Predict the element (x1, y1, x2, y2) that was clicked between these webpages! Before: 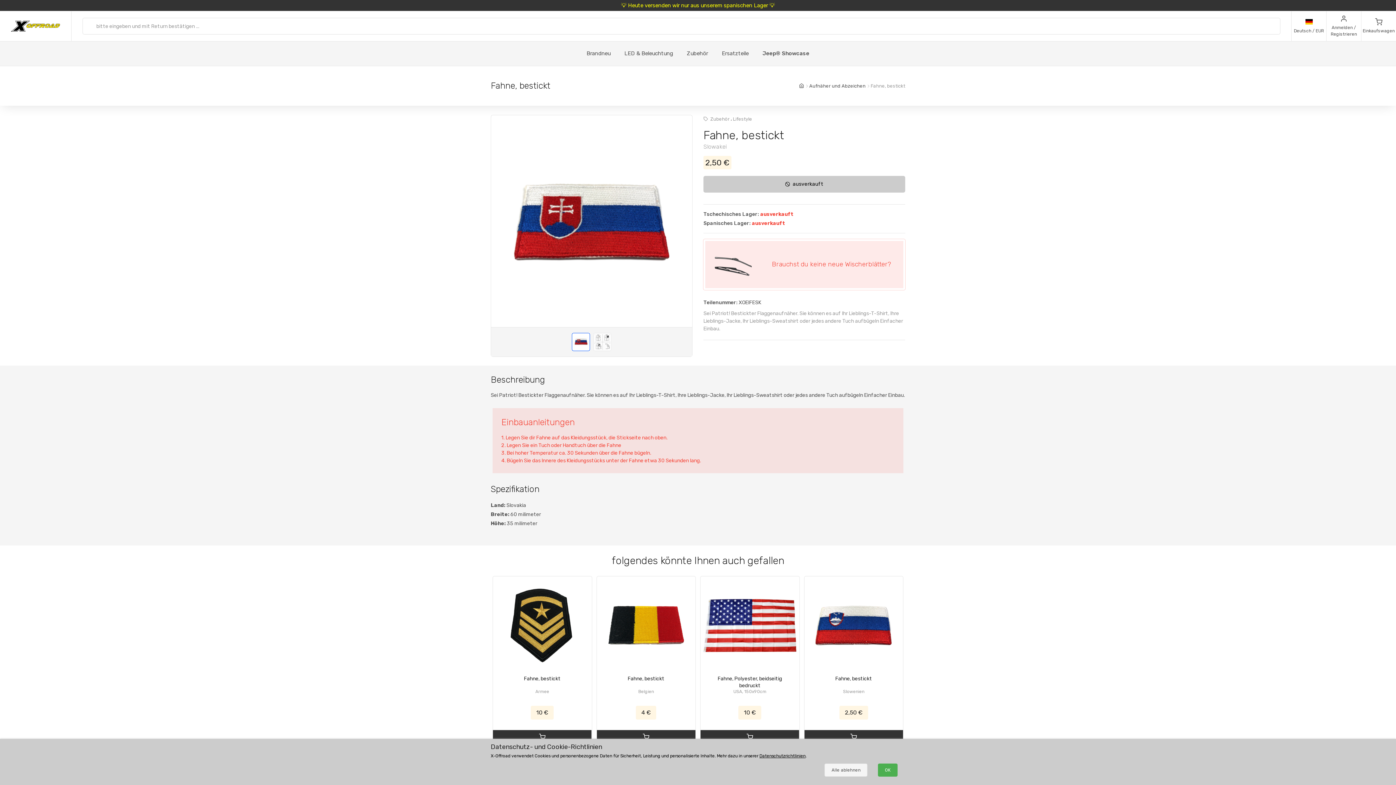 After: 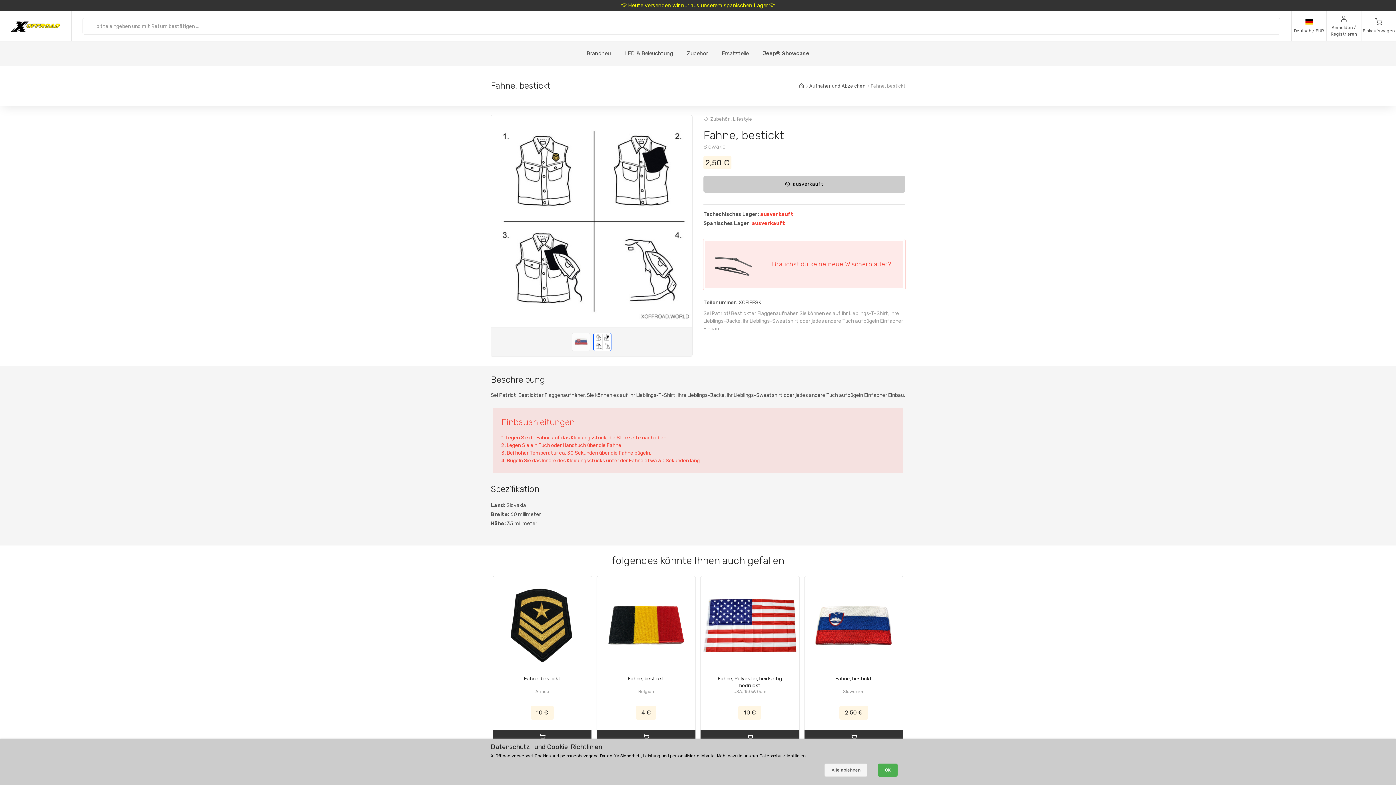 Action: bbox: (593, 333, 611, 351)